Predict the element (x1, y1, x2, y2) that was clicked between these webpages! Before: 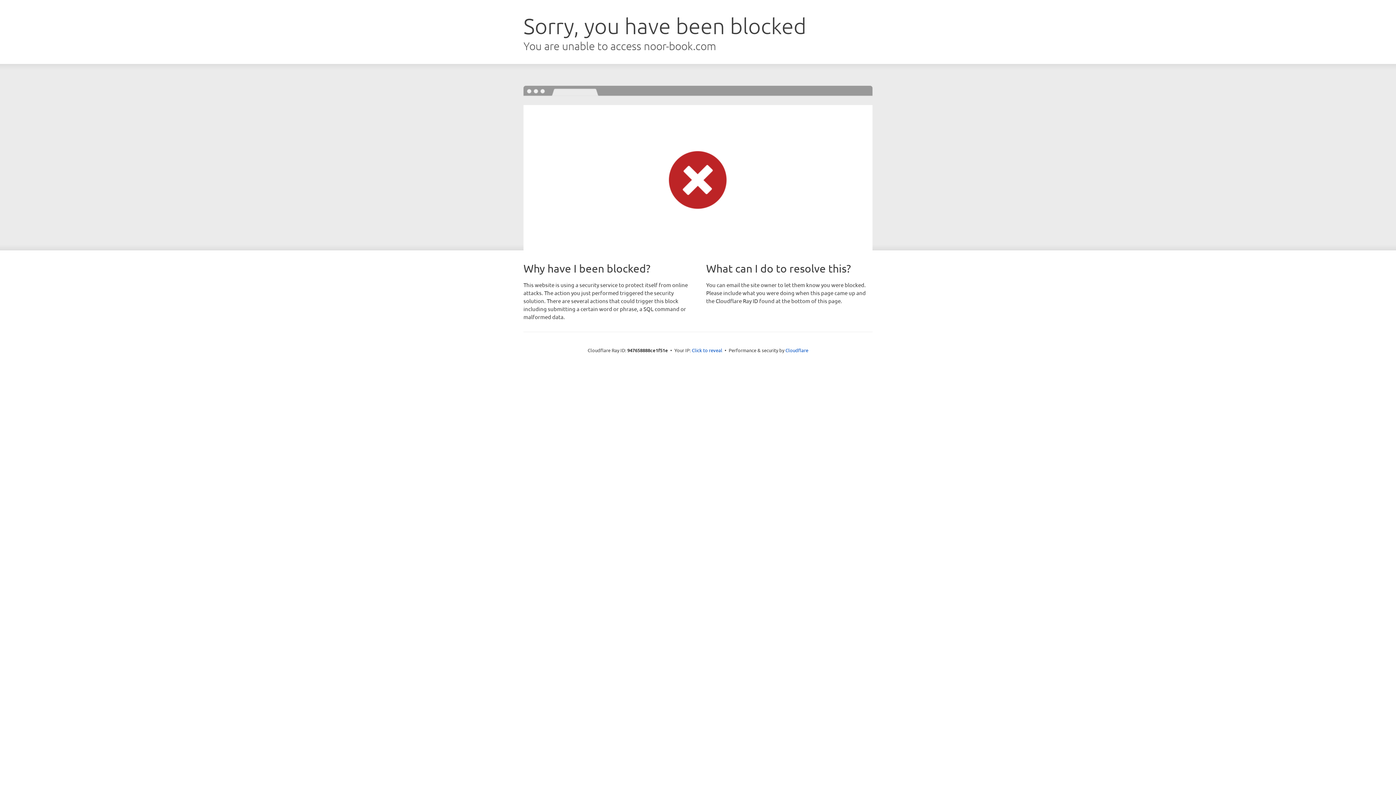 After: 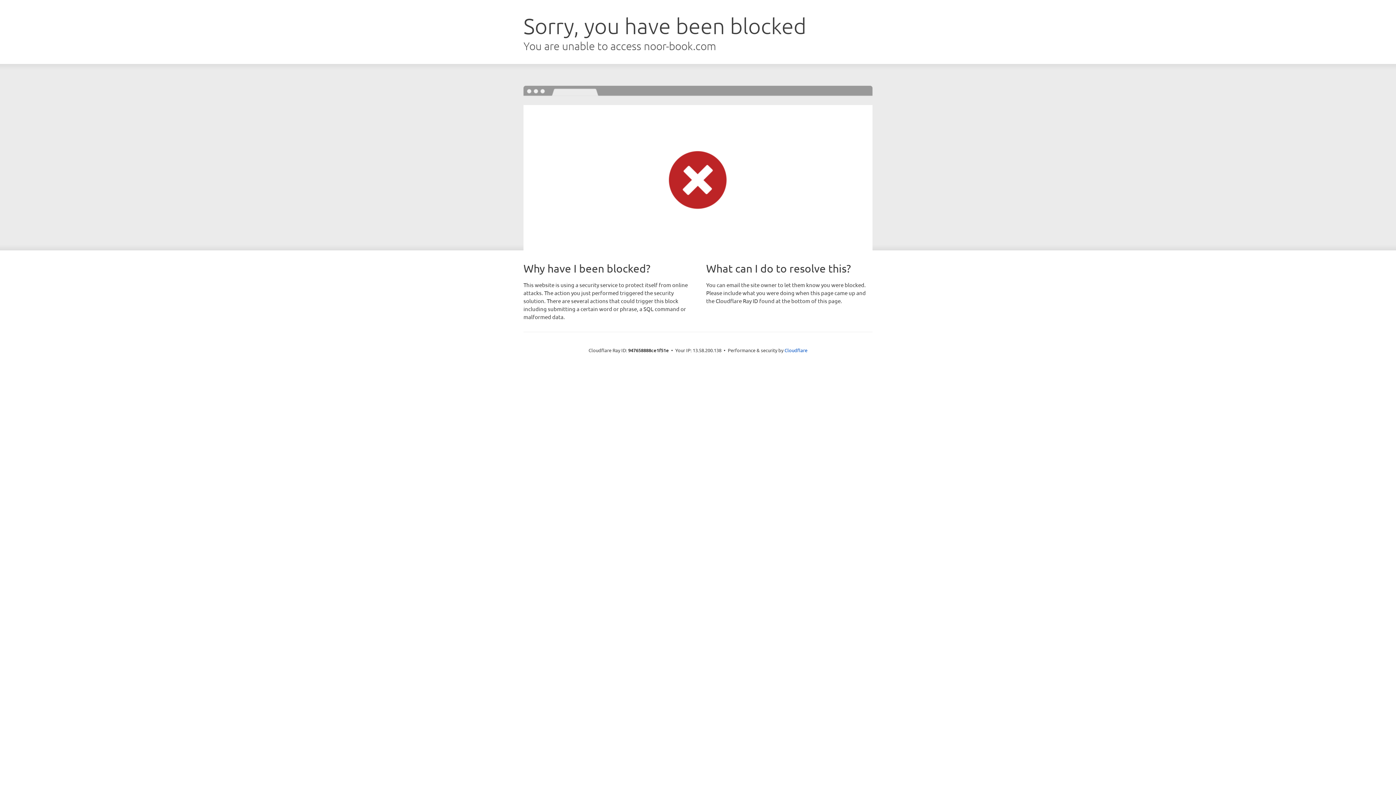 Action: label: Click to reveal bbox: (692, 346, 722, 353)